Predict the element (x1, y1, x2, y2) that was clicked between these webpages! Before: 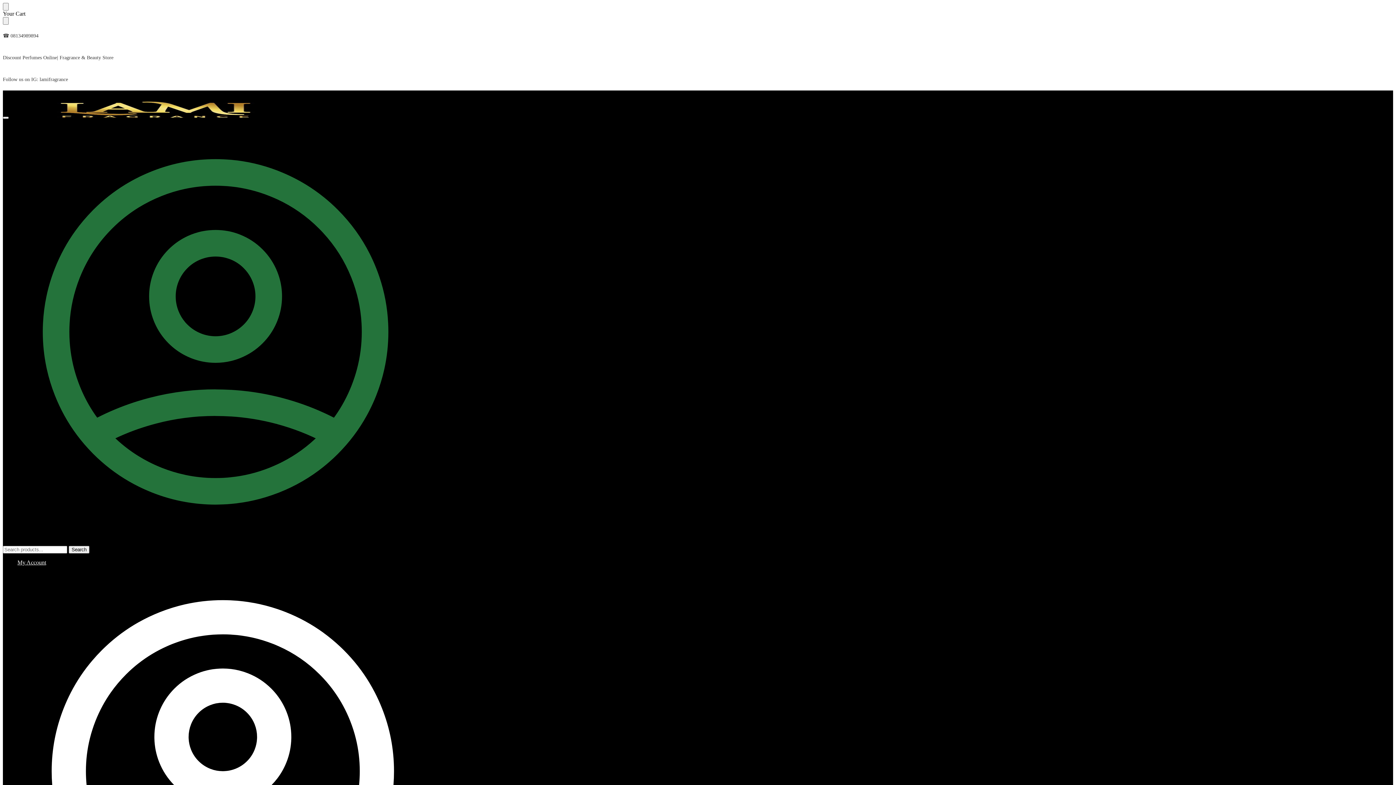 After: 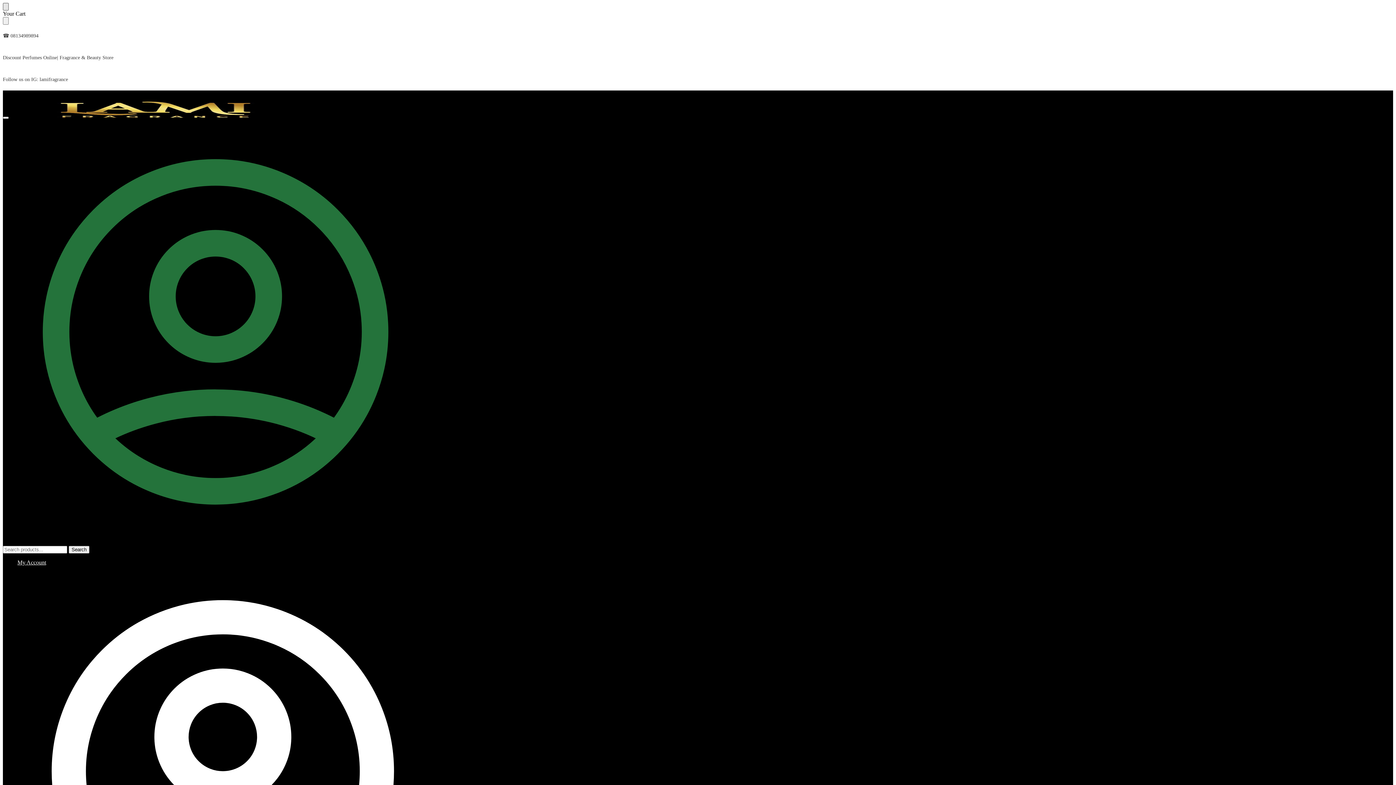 Action: label: Close menu bbox: (2, 2, 8, 10)